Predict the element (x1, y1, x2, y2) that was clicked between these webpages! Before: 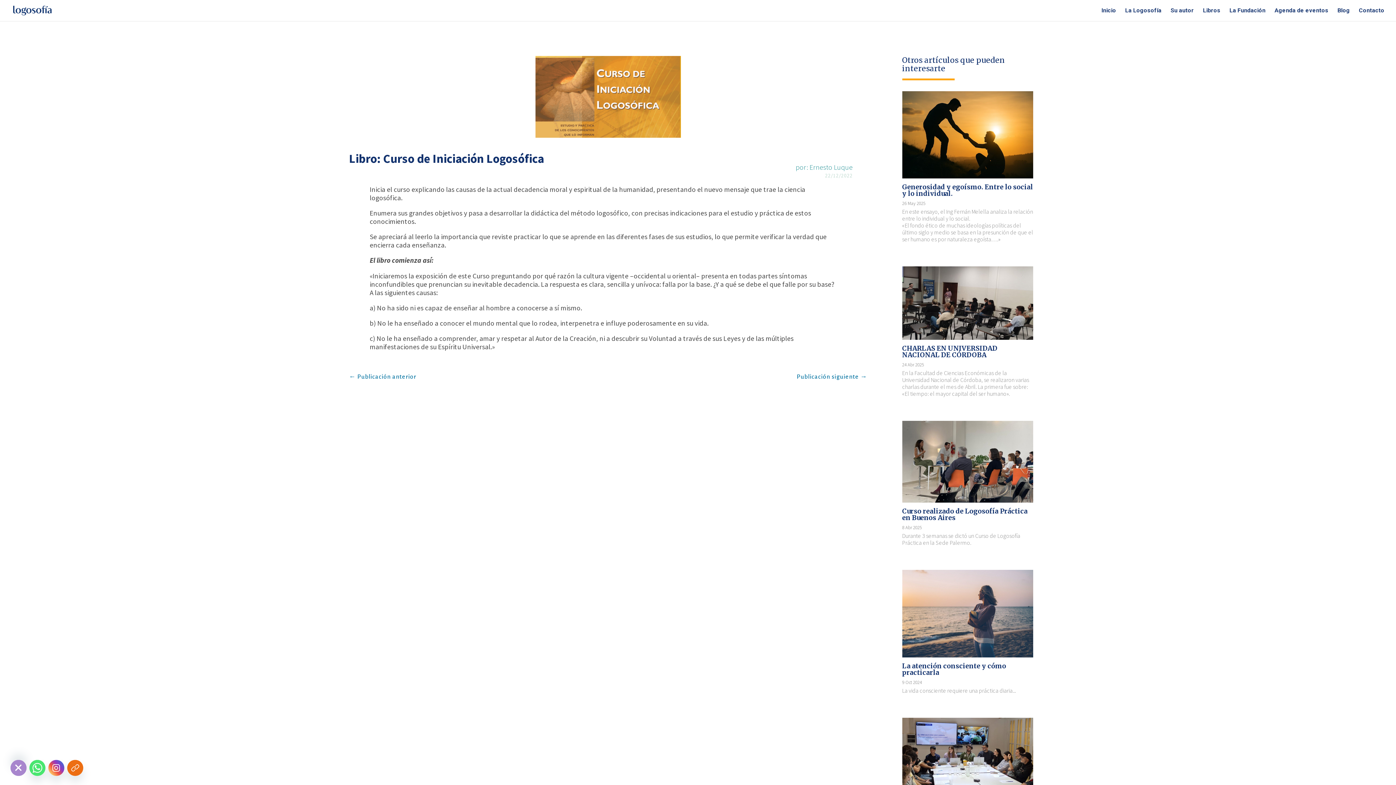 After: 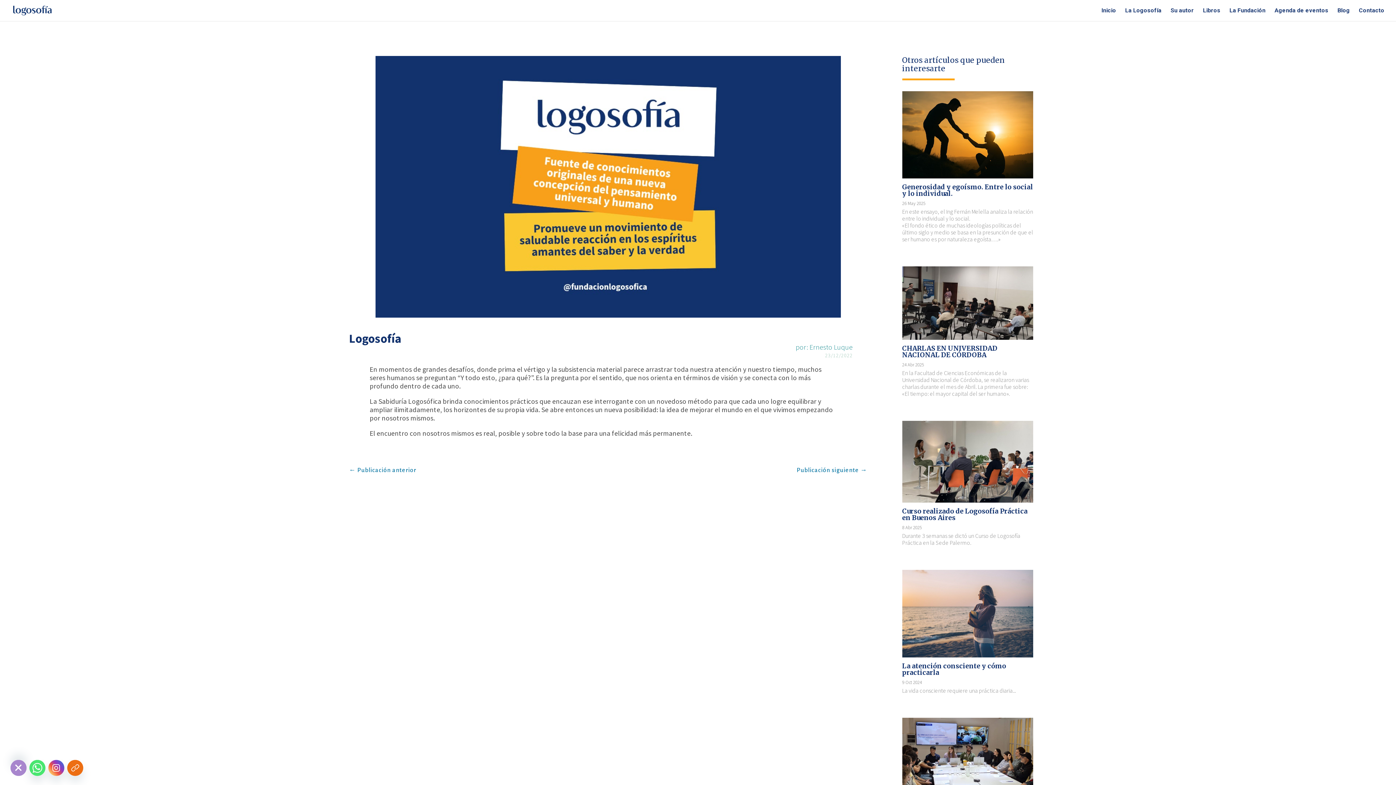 Action: label: Publicación siguiente → bbox: (796, 373, 867, 381)